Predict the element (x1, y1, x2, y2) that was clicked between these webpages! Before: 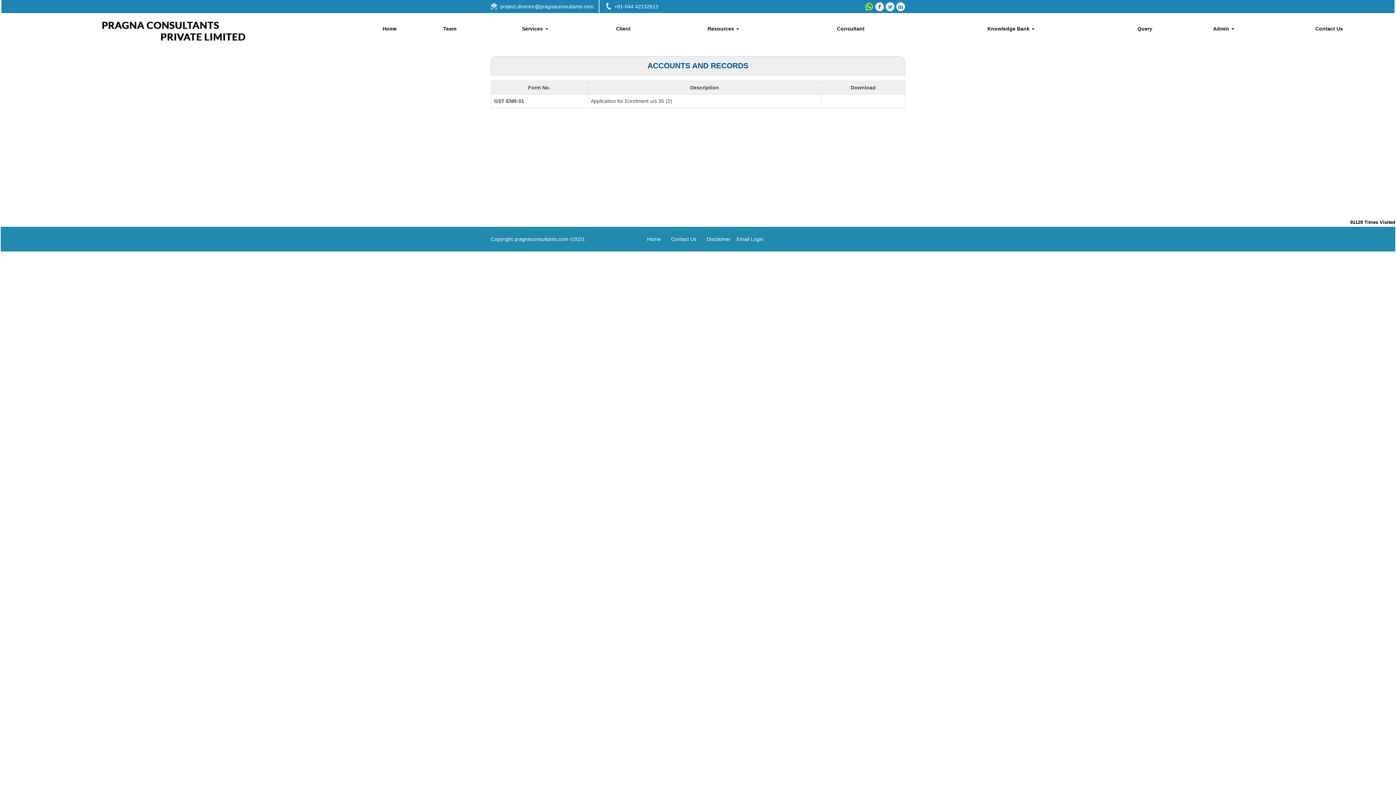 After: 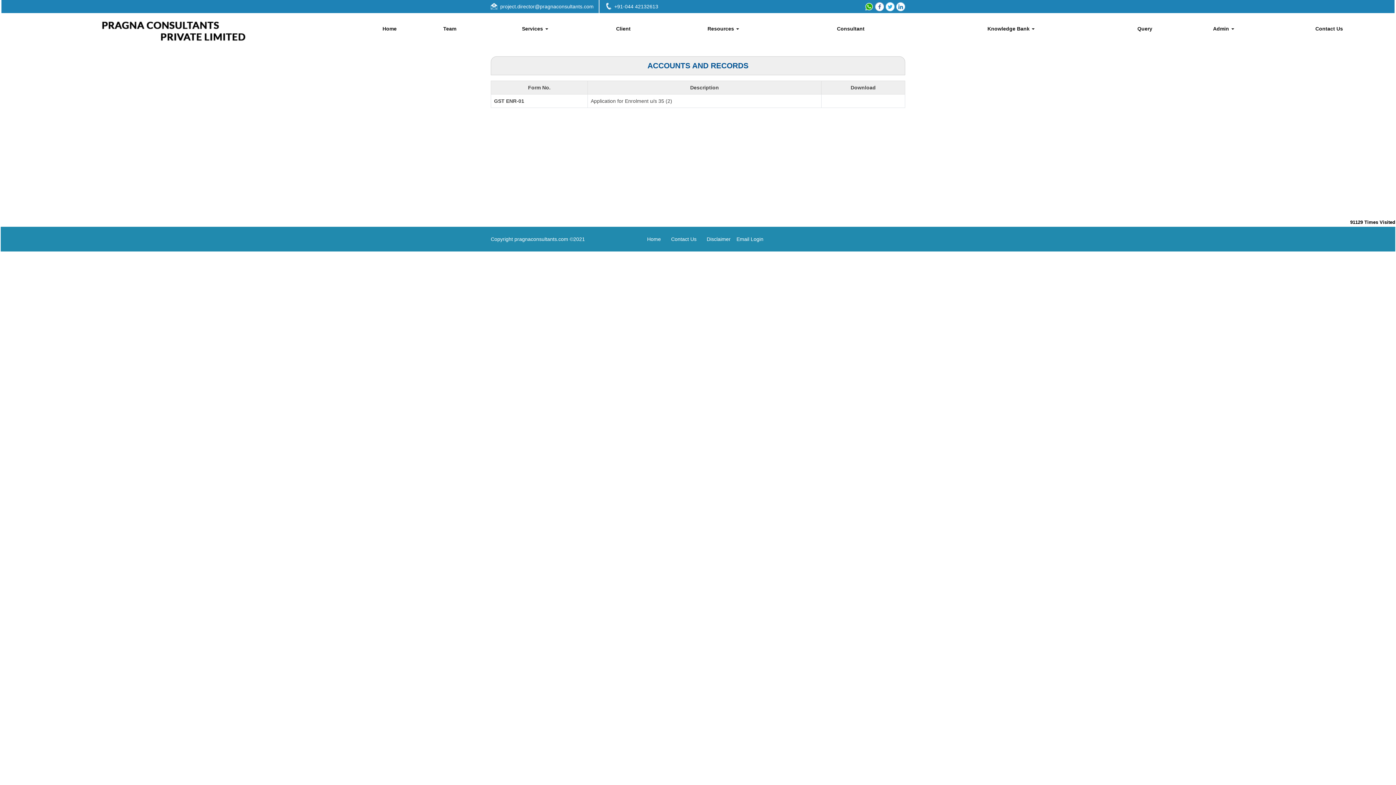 Action: bbox: (706, 236, 730, 242) label: Disclaimer